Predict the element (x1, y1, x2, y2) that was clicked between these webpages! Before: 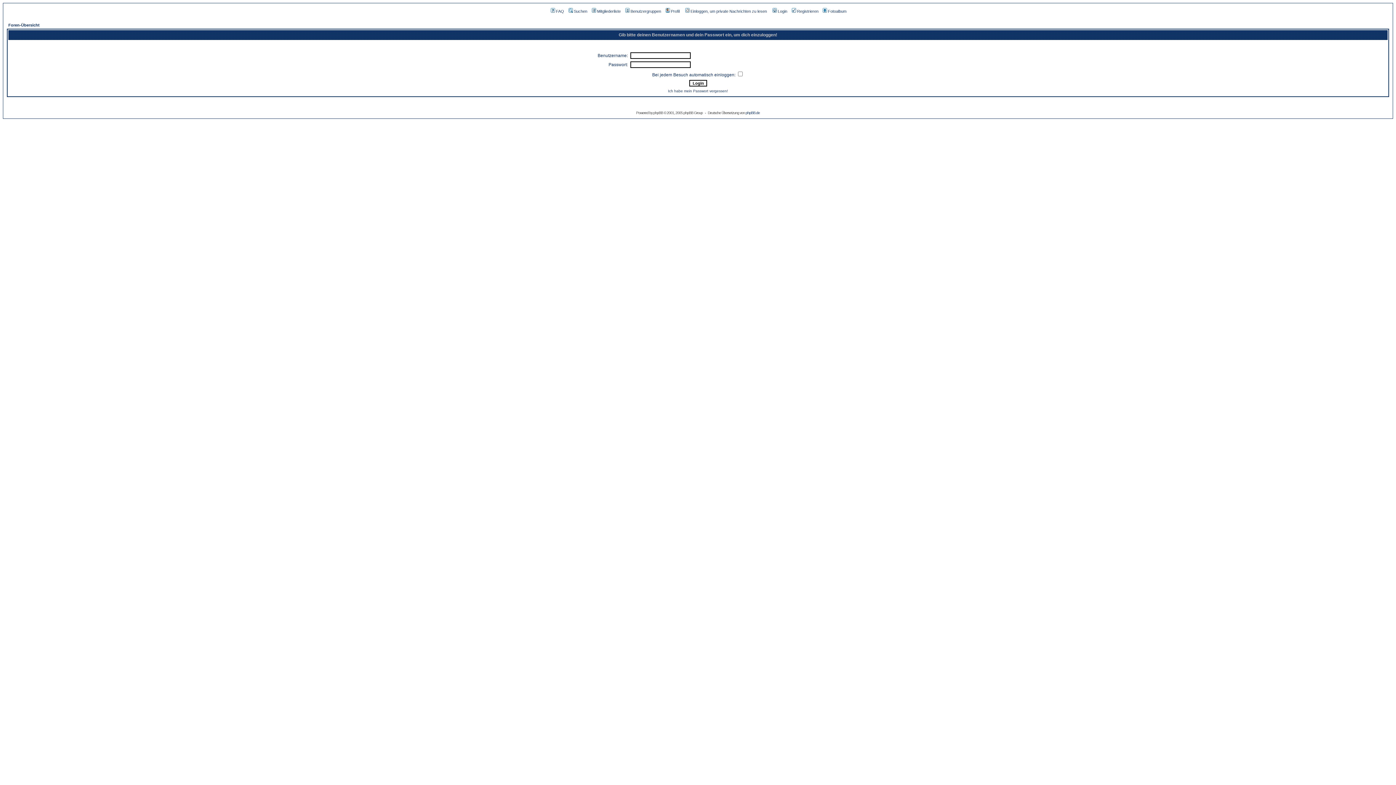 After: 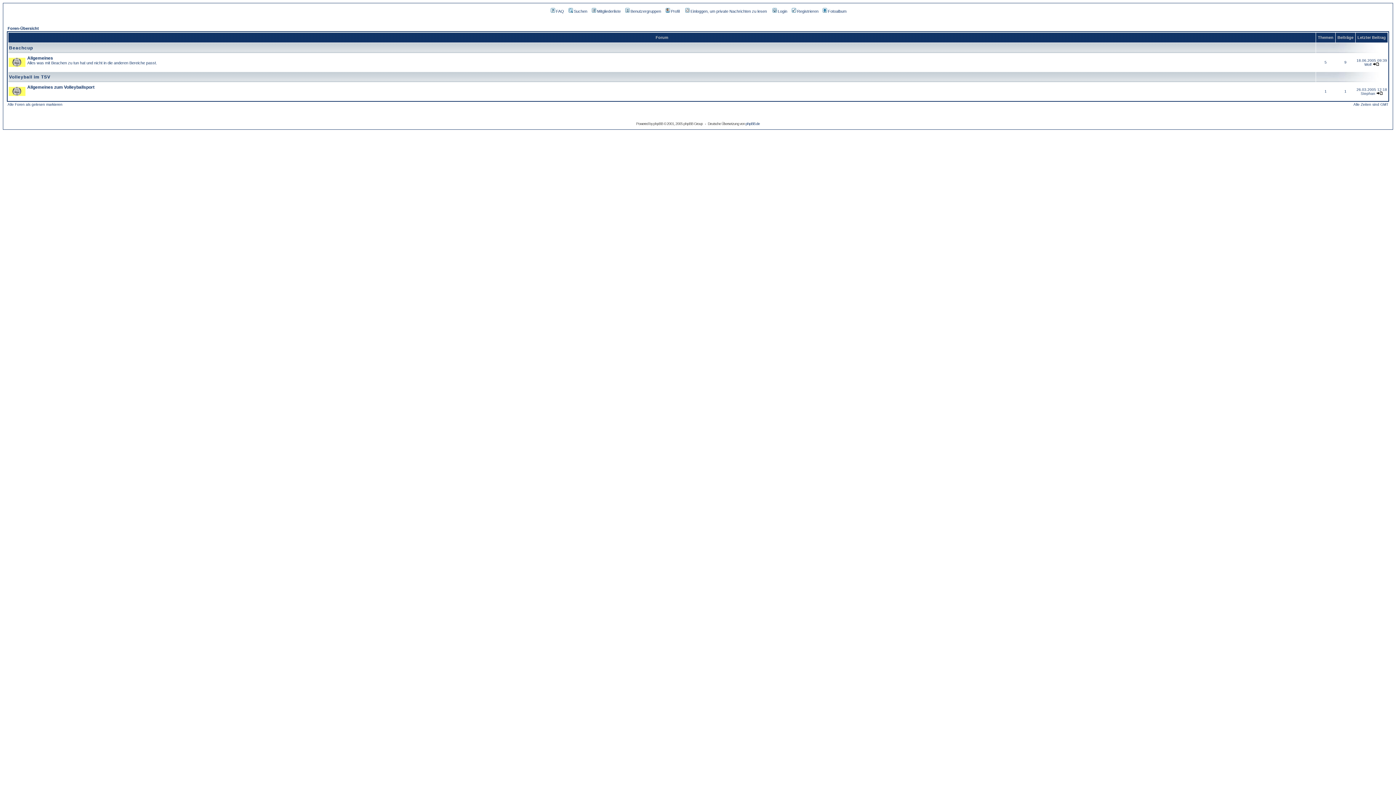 Action: bbox: (6, 6, 7, 12)